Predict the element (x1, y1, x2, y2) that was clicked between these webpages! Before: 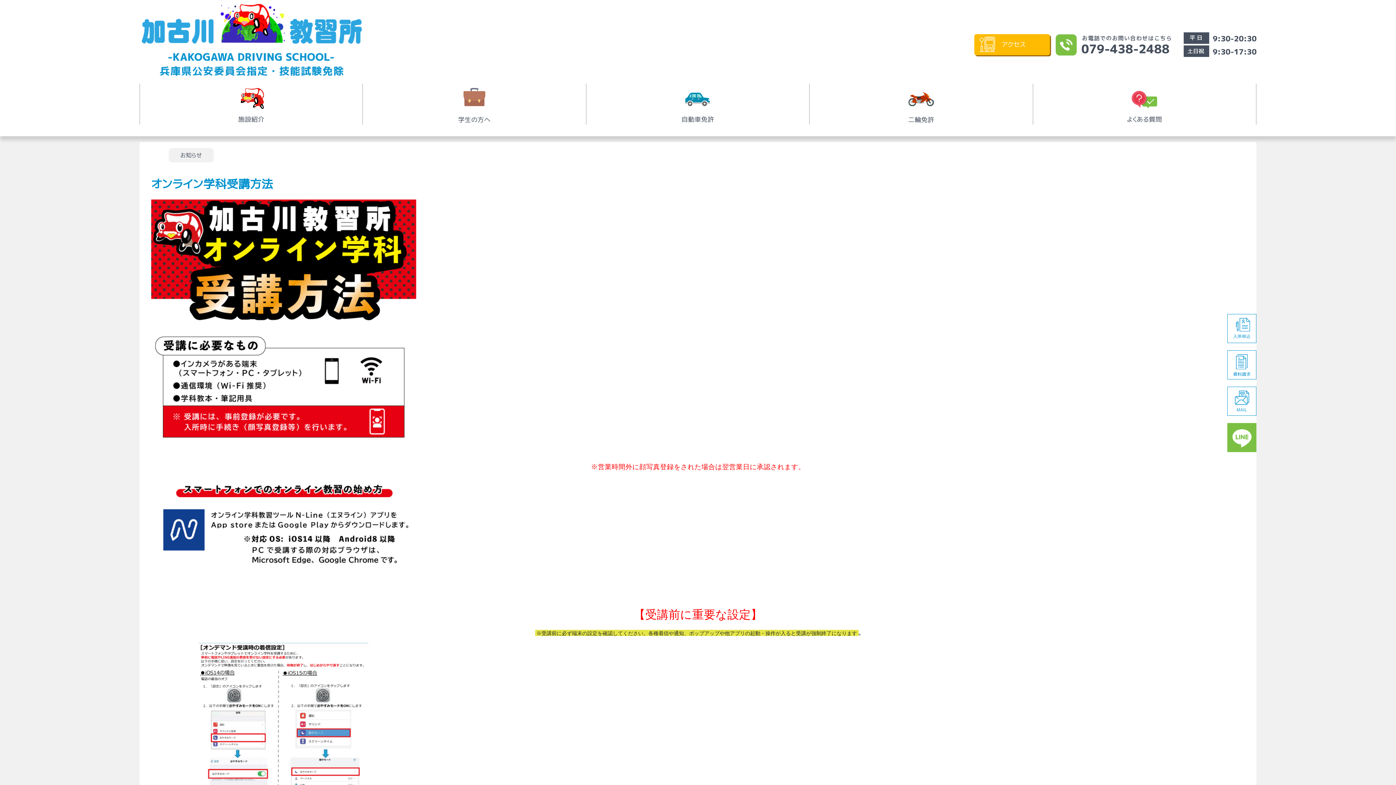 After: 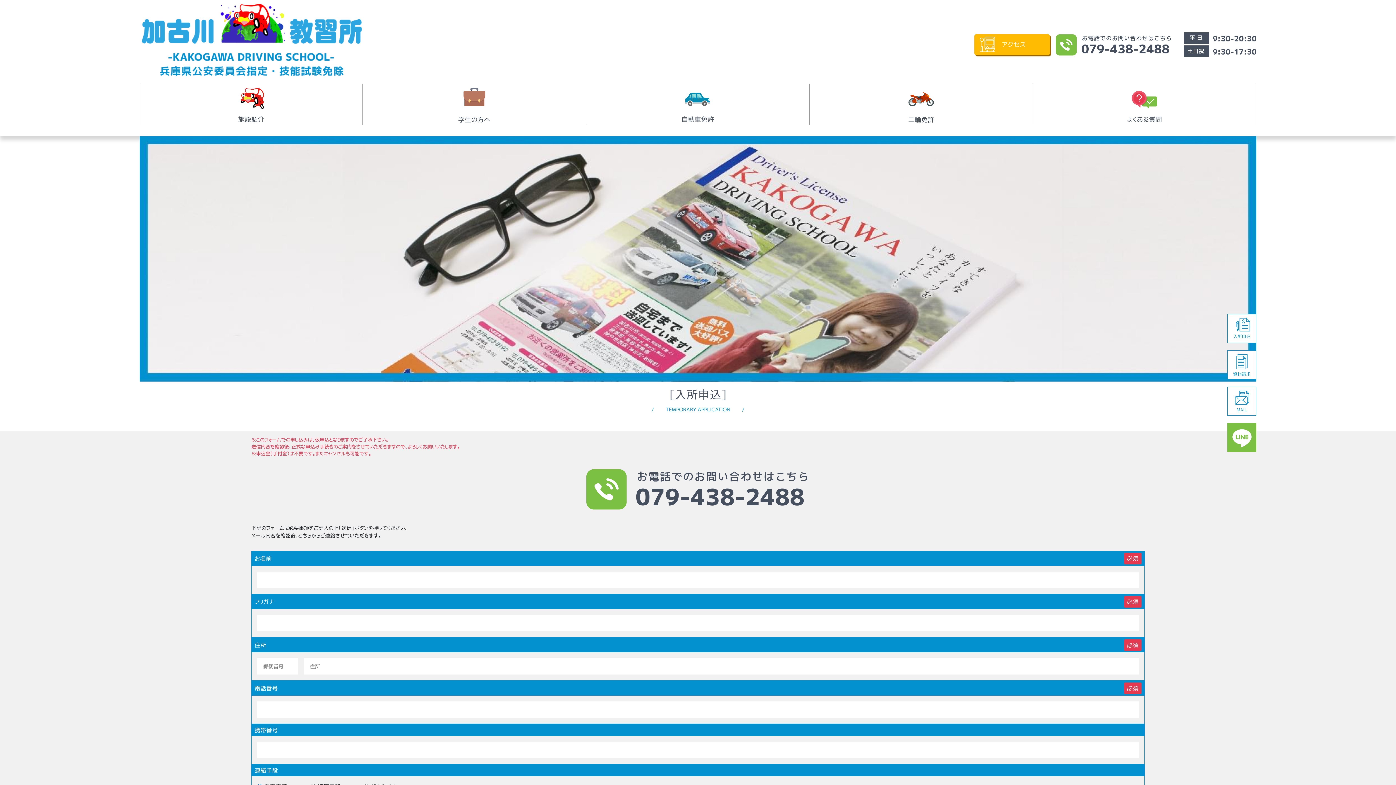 Action: bbox: (1227, 314, 1256, 343) label: 入所申込